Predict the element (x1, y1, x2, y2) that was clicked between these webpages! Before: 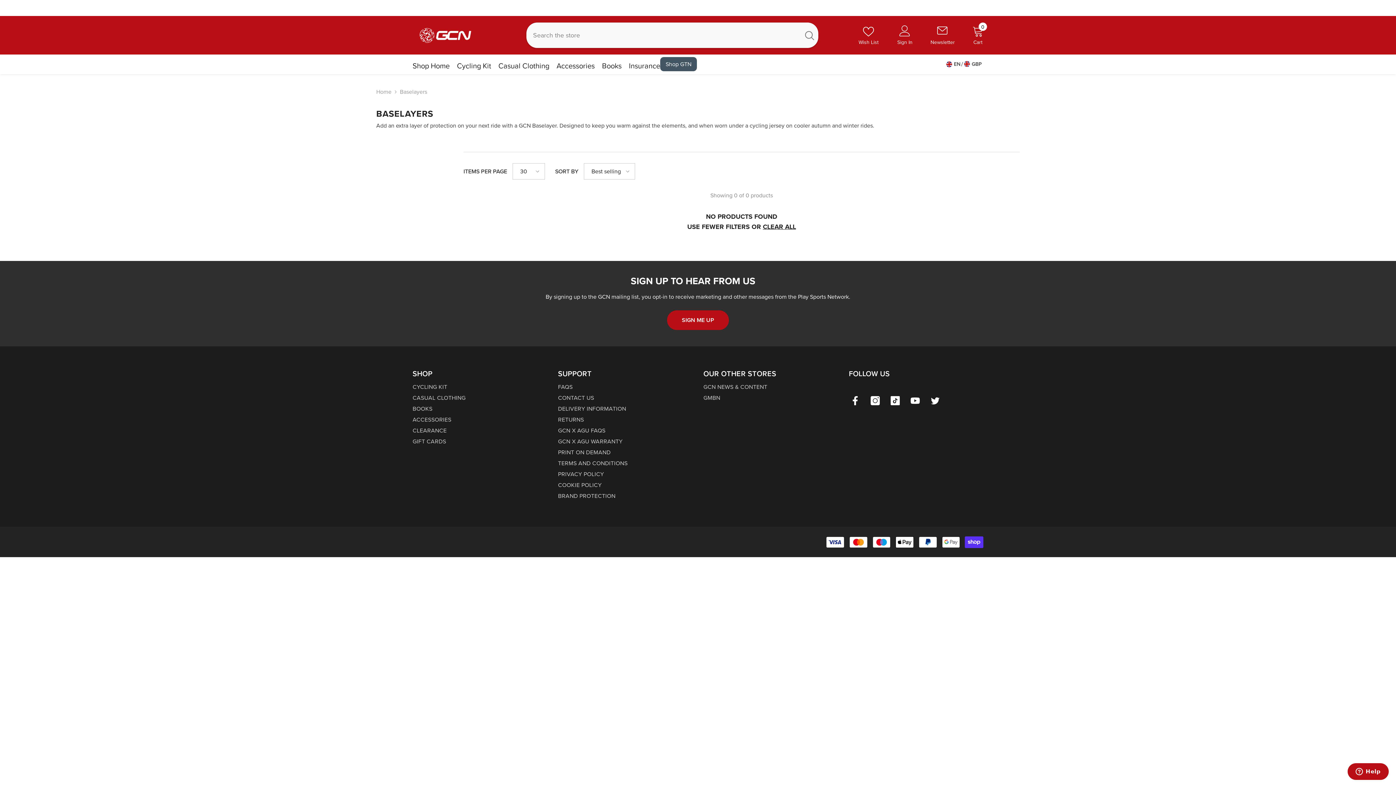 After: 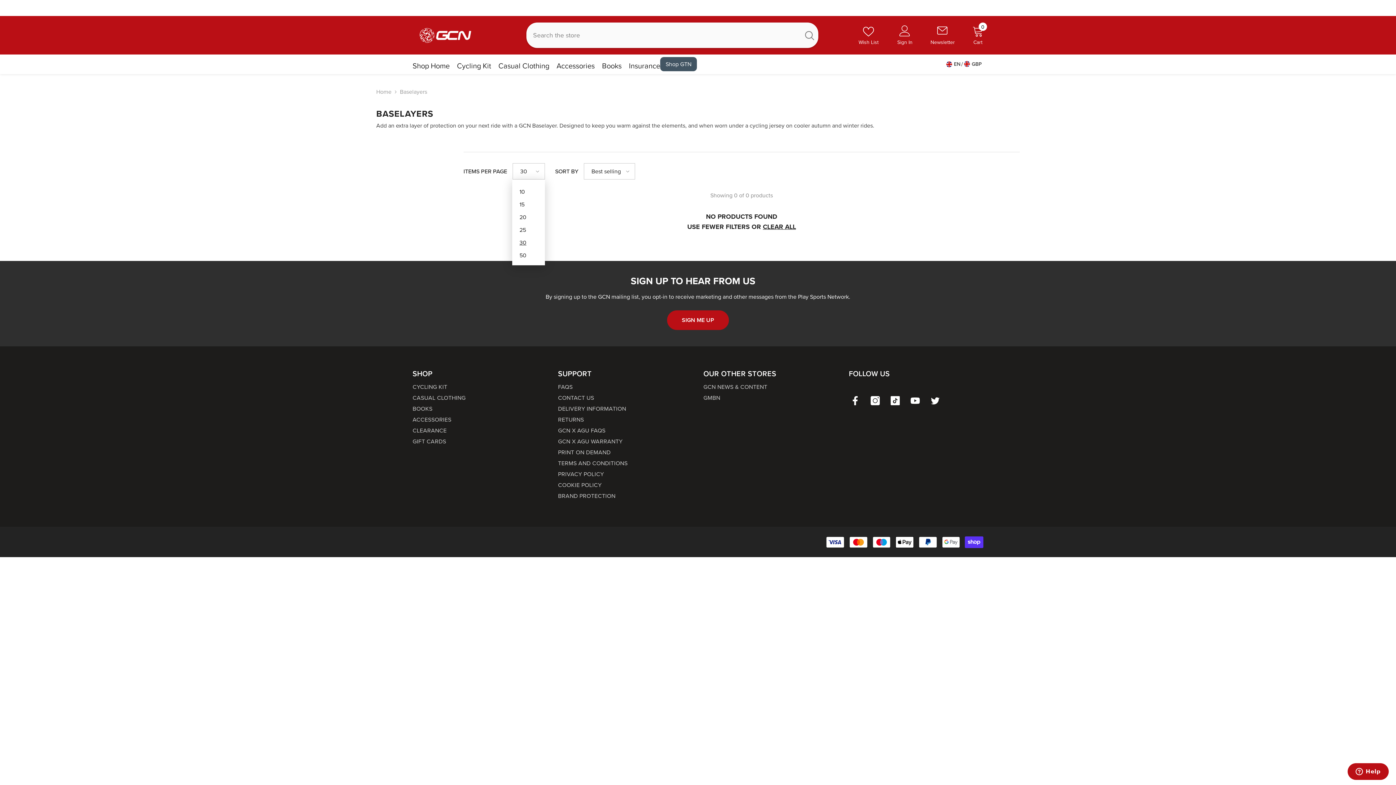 Action: label: 30 bbox: (512, 163, 545, 179)